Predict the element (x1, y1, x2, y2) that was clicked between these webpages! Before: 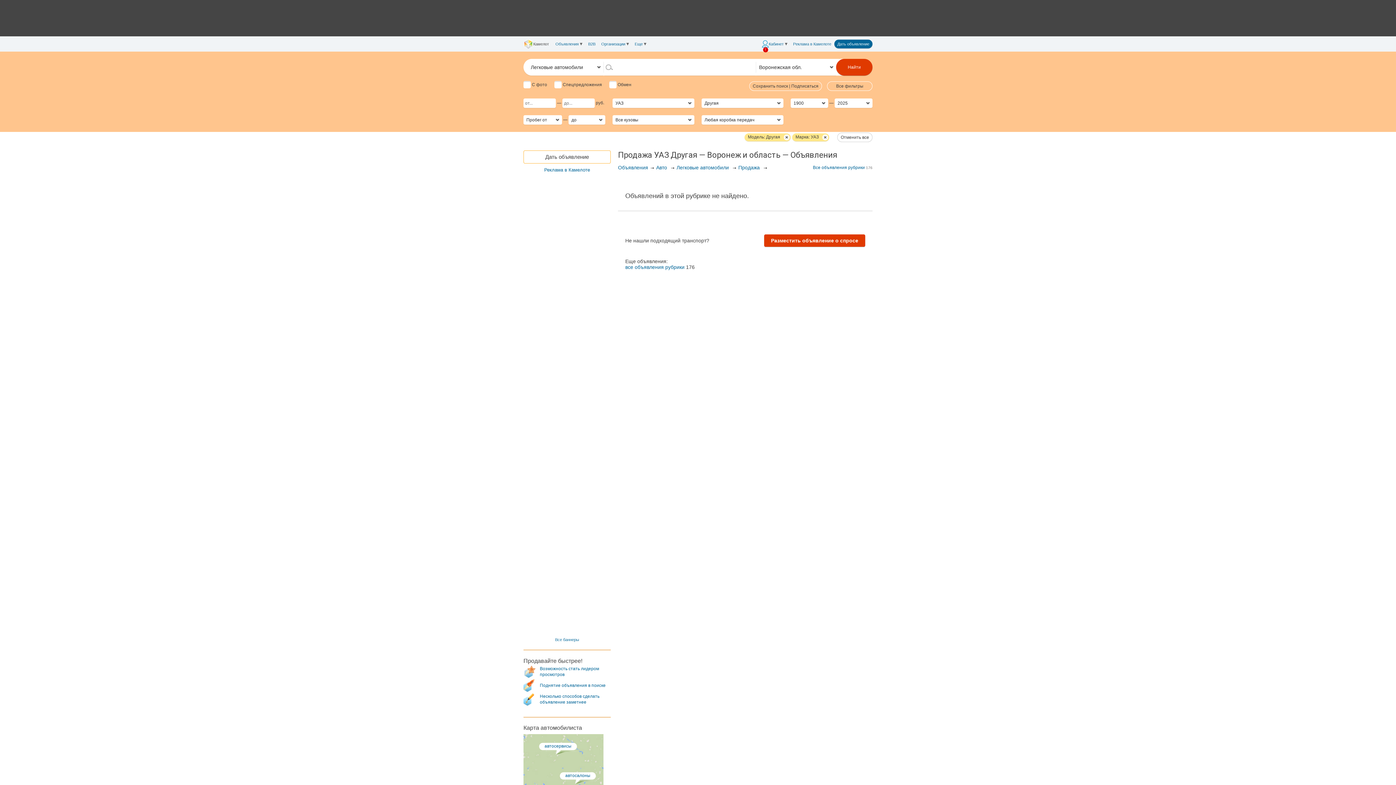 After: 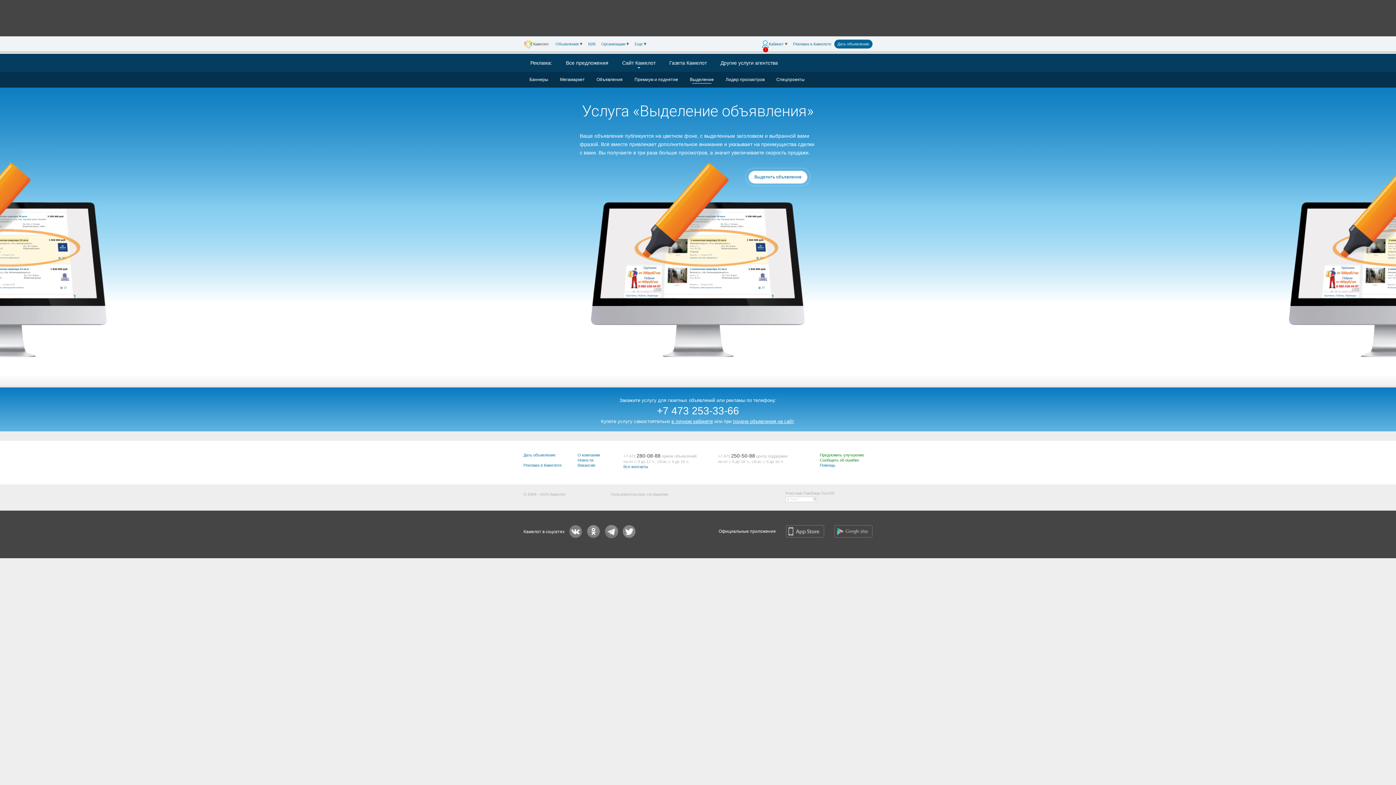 Action: label: Несколько способов сделать объявление заметнее bbox: (540, 694, 599, 705)